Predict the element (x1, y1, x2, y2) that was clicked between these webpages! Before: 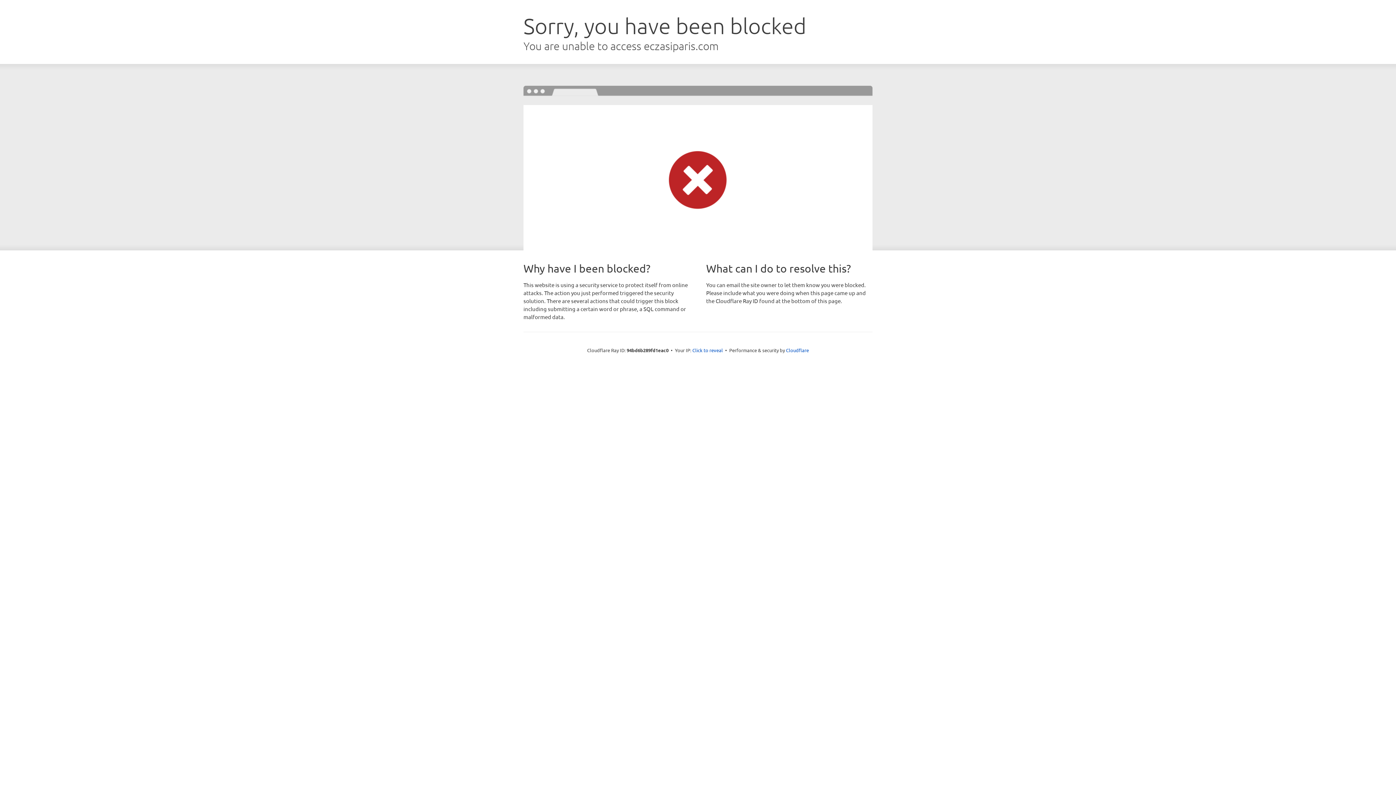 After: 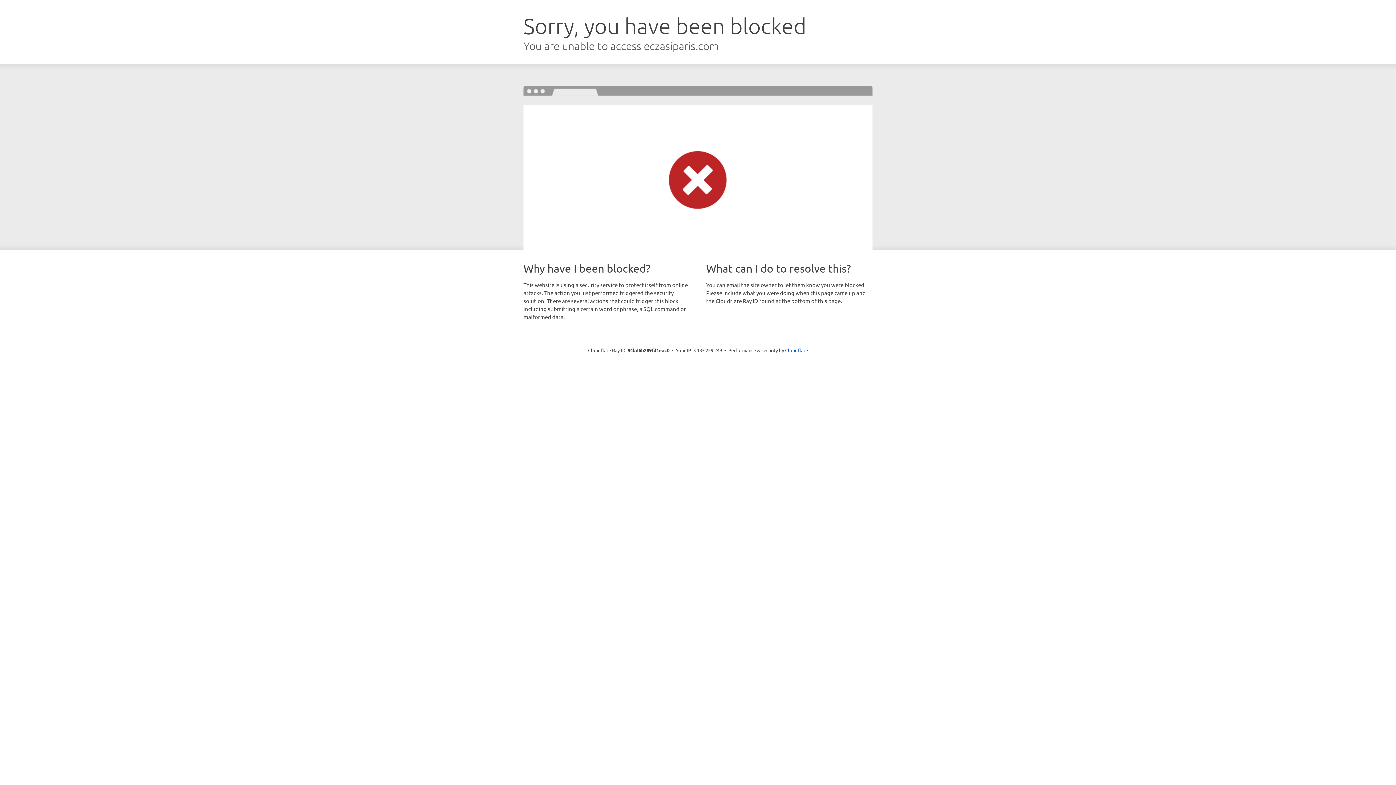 Action: bbox: (692, 346, 723, 353) label: Click to reveal